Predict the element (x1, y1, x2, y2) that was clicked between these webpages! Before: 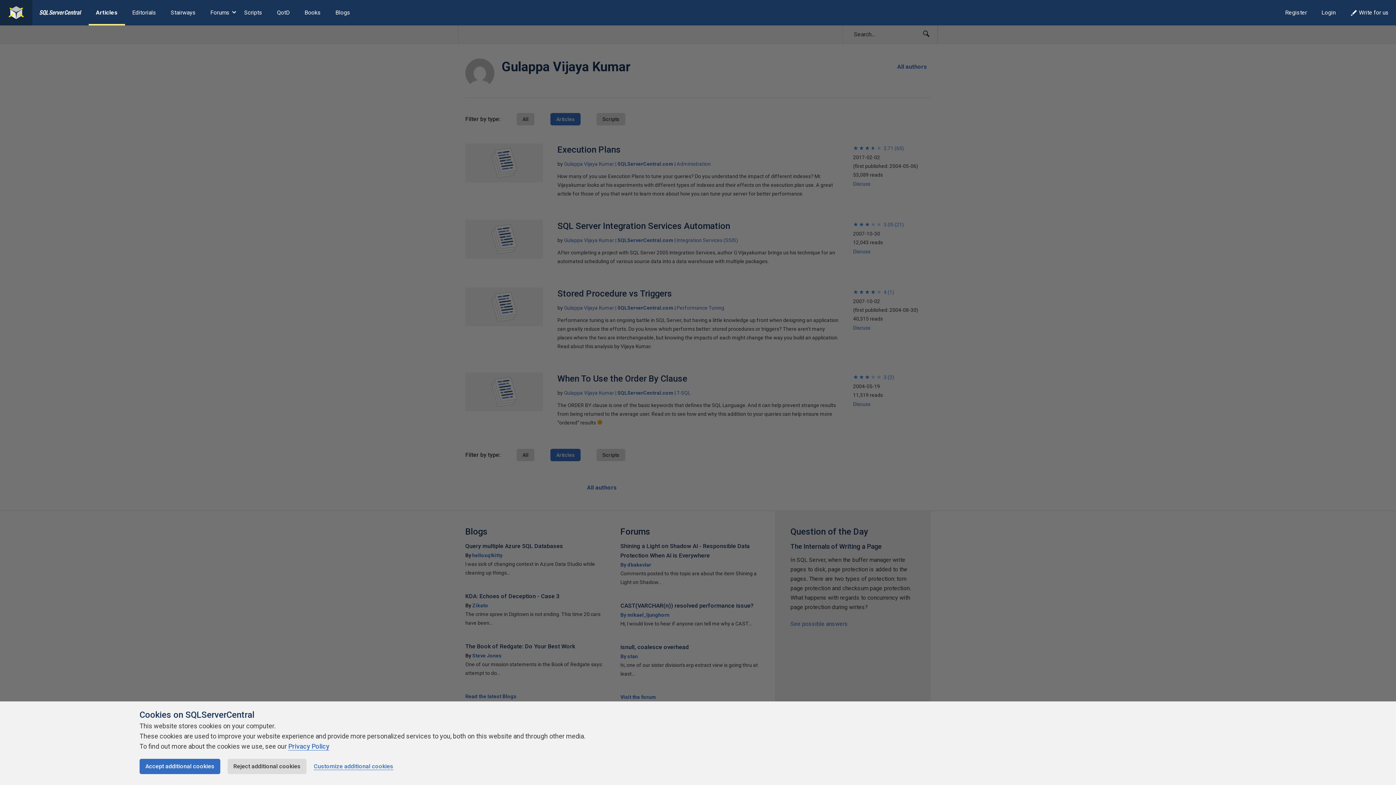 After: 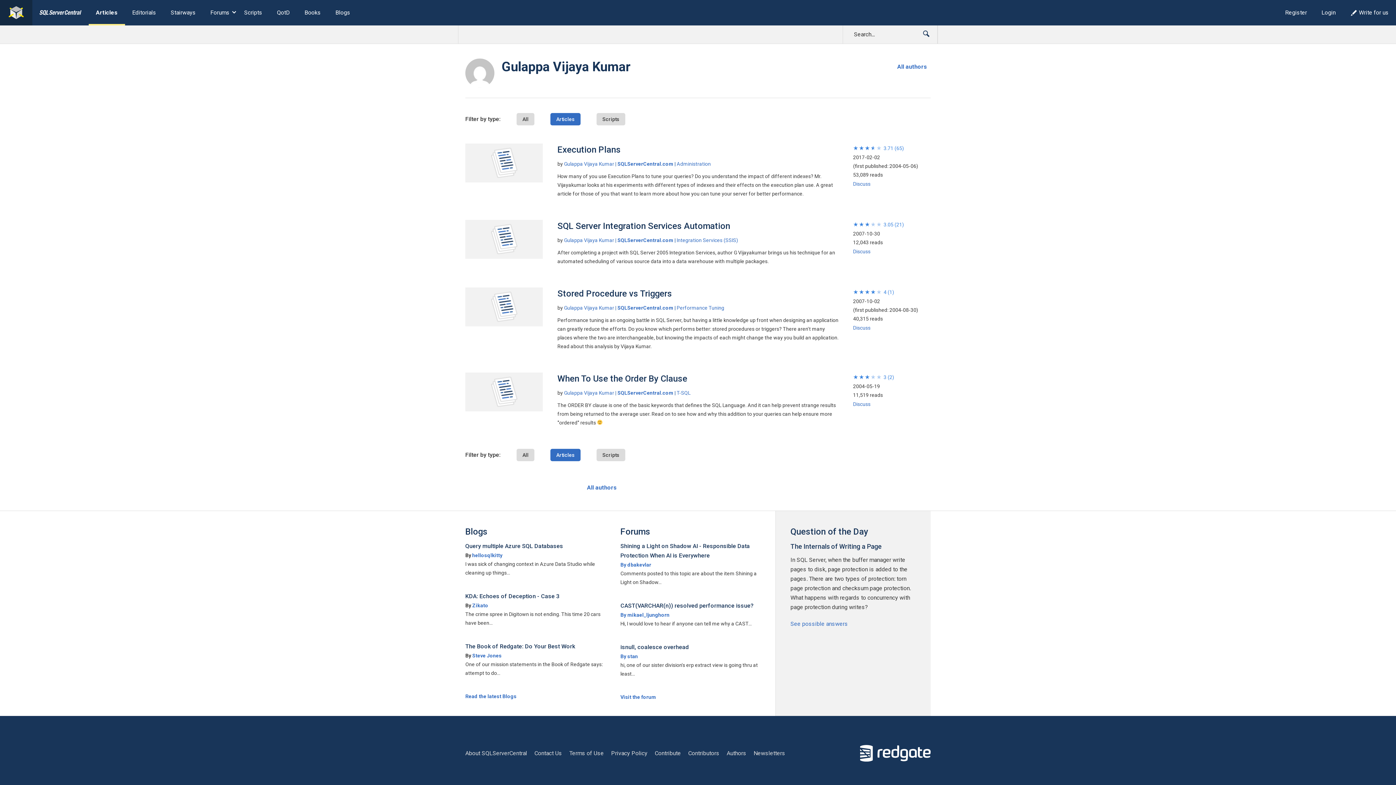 Action: label: Accept additional cookies bbox: (139, 759, 220, 774)